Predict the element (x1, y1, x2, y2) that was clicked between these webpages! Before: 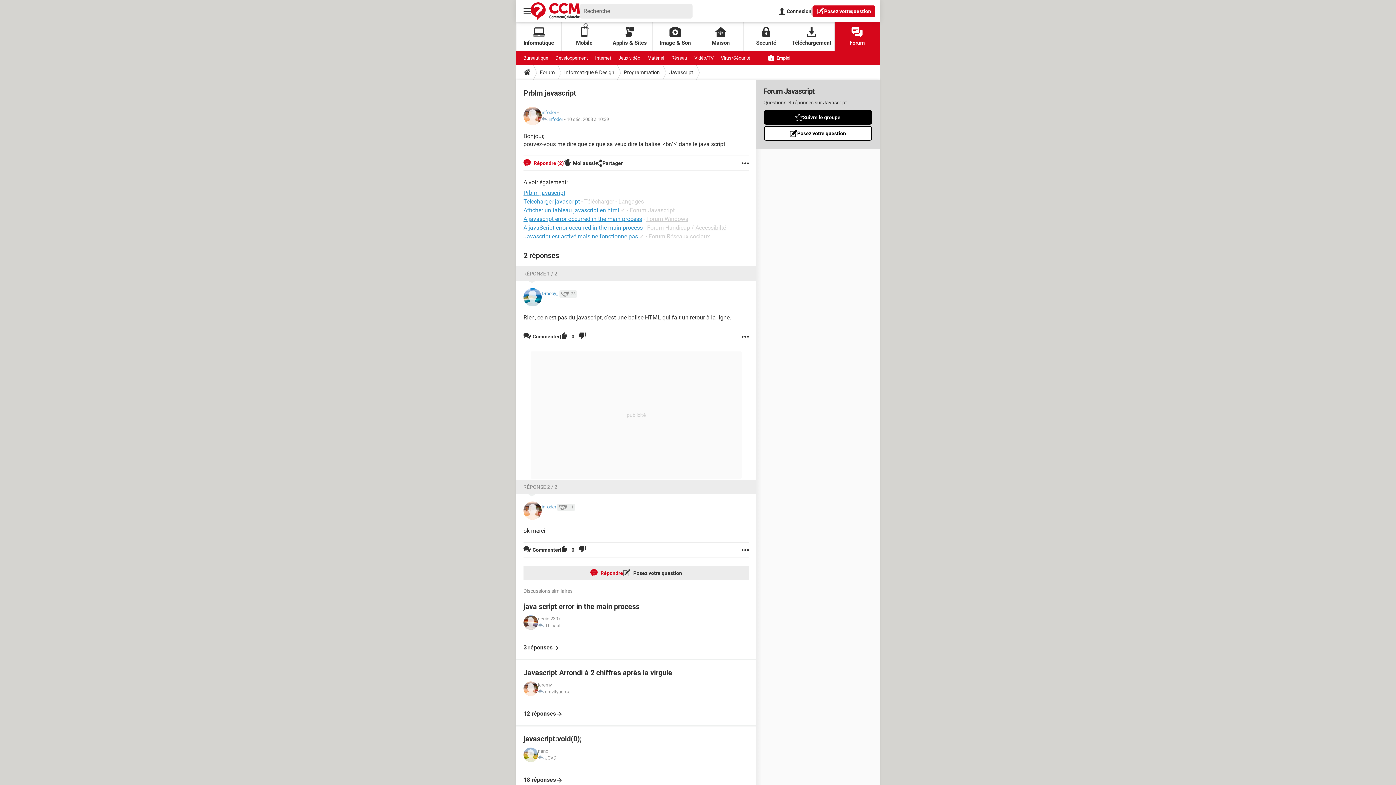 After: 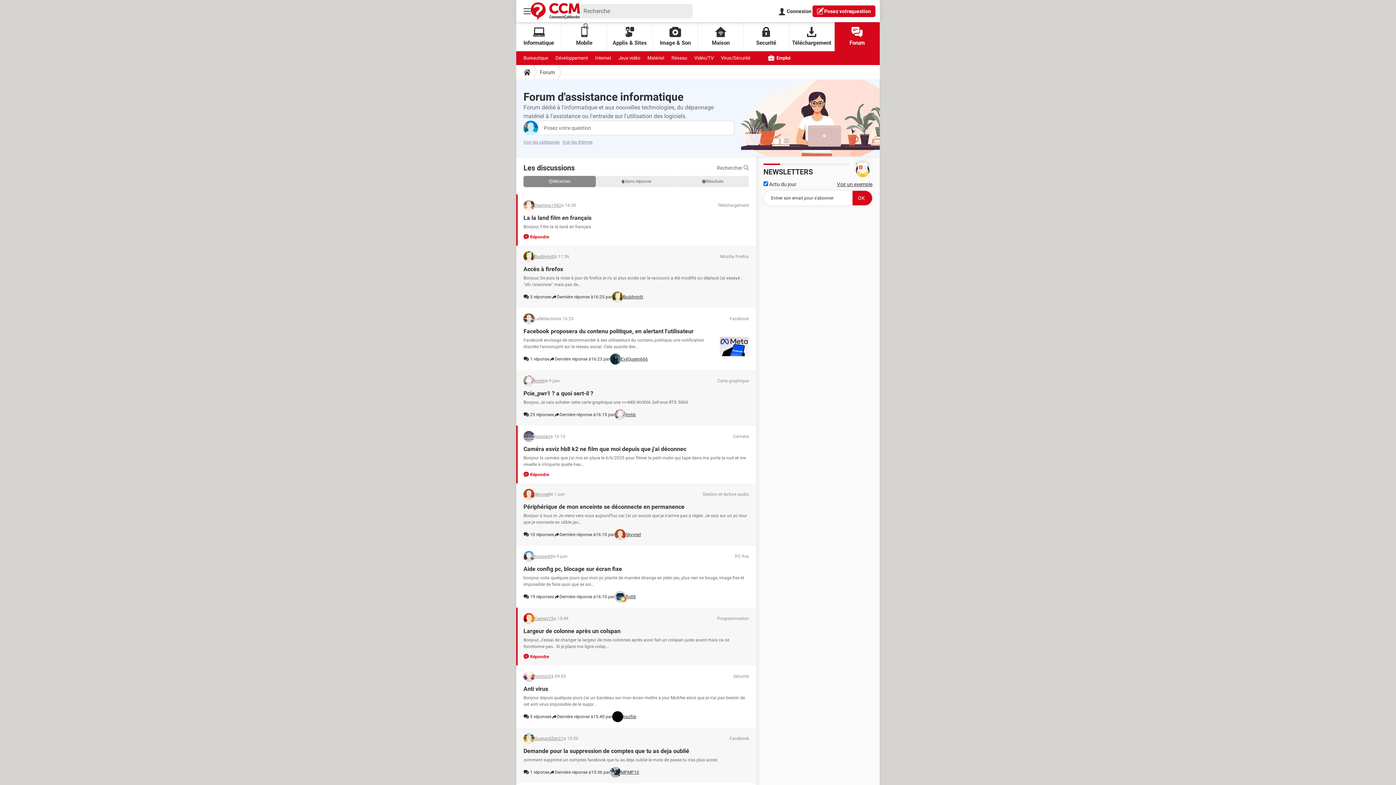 Action: bbox: (834, 22, 880, 51) label: Forum